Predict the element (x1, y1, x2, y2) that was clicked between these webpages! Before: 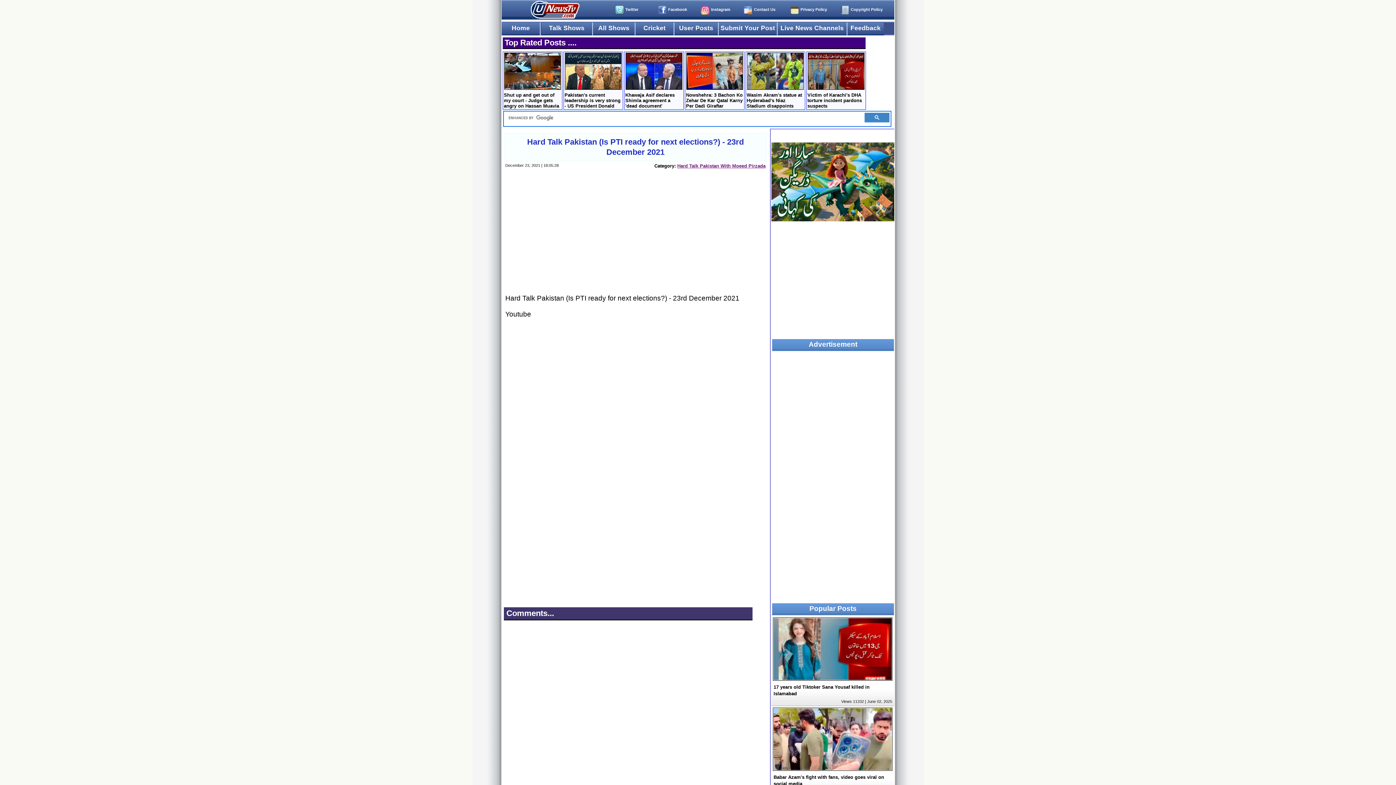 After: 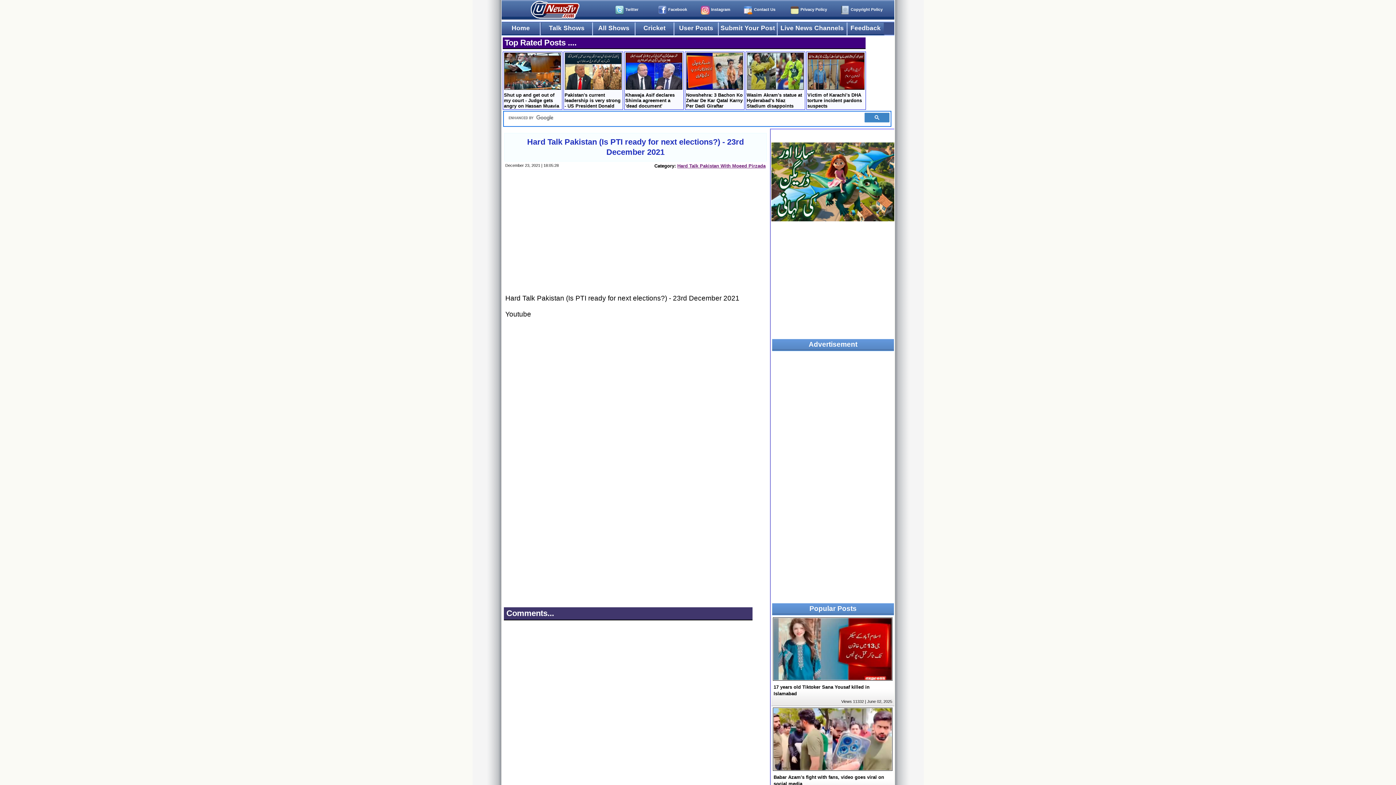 Action: bbox: (504, 133, 766, 161) label: Hard Talk Pakistan (Is PTI ready for next elections?) - 23rd December 2021